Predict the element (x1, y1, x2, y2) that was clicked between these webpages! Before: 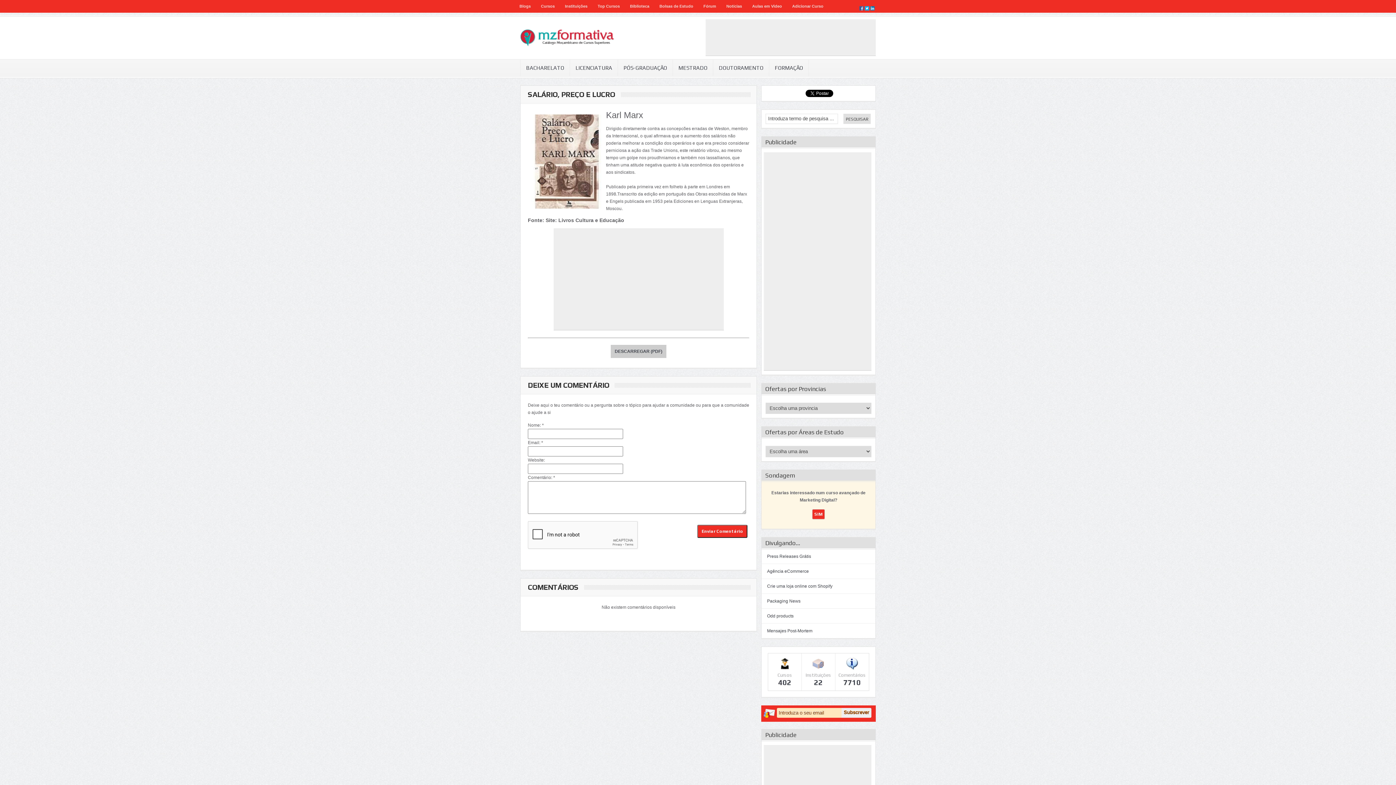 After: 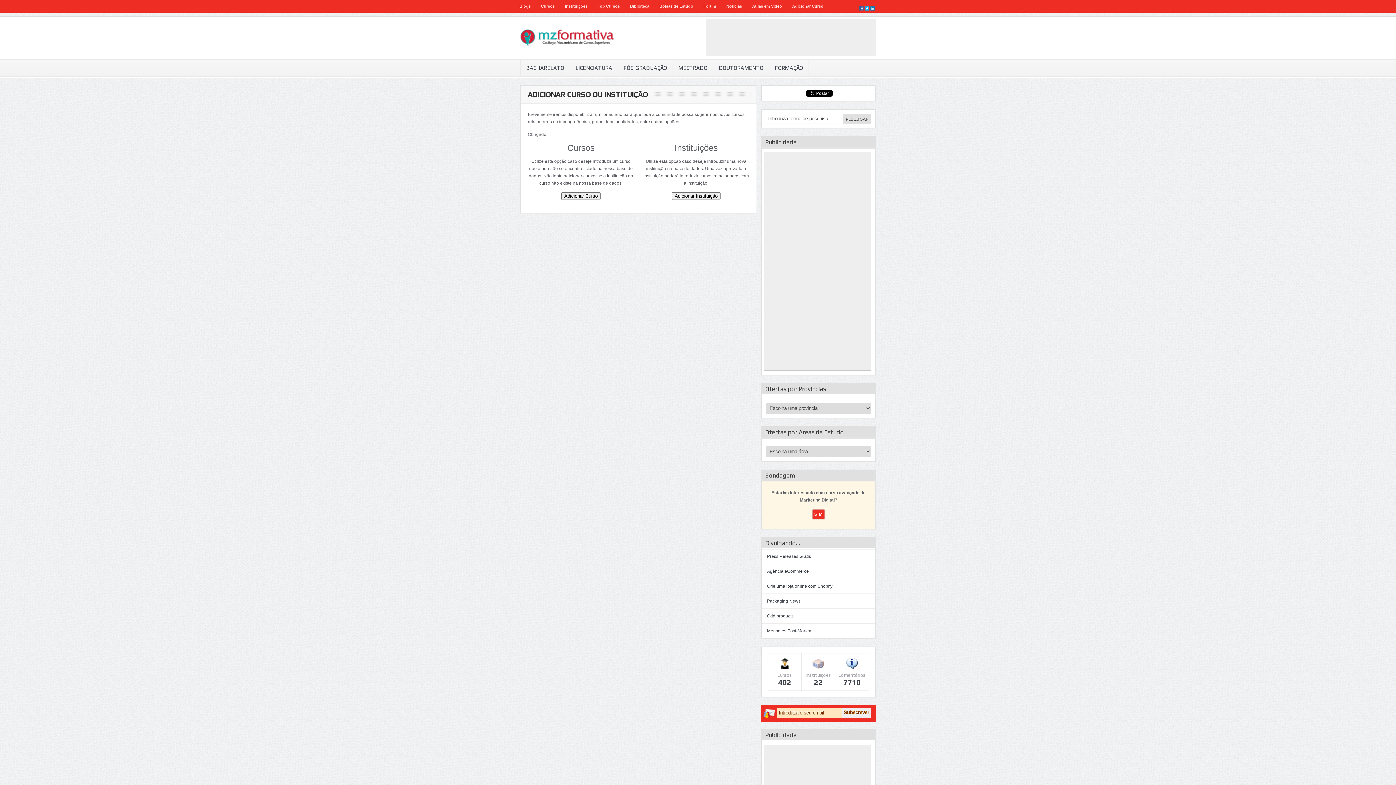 Action: bbox: (790, 0, 825, 12) label: Adicionar Curso